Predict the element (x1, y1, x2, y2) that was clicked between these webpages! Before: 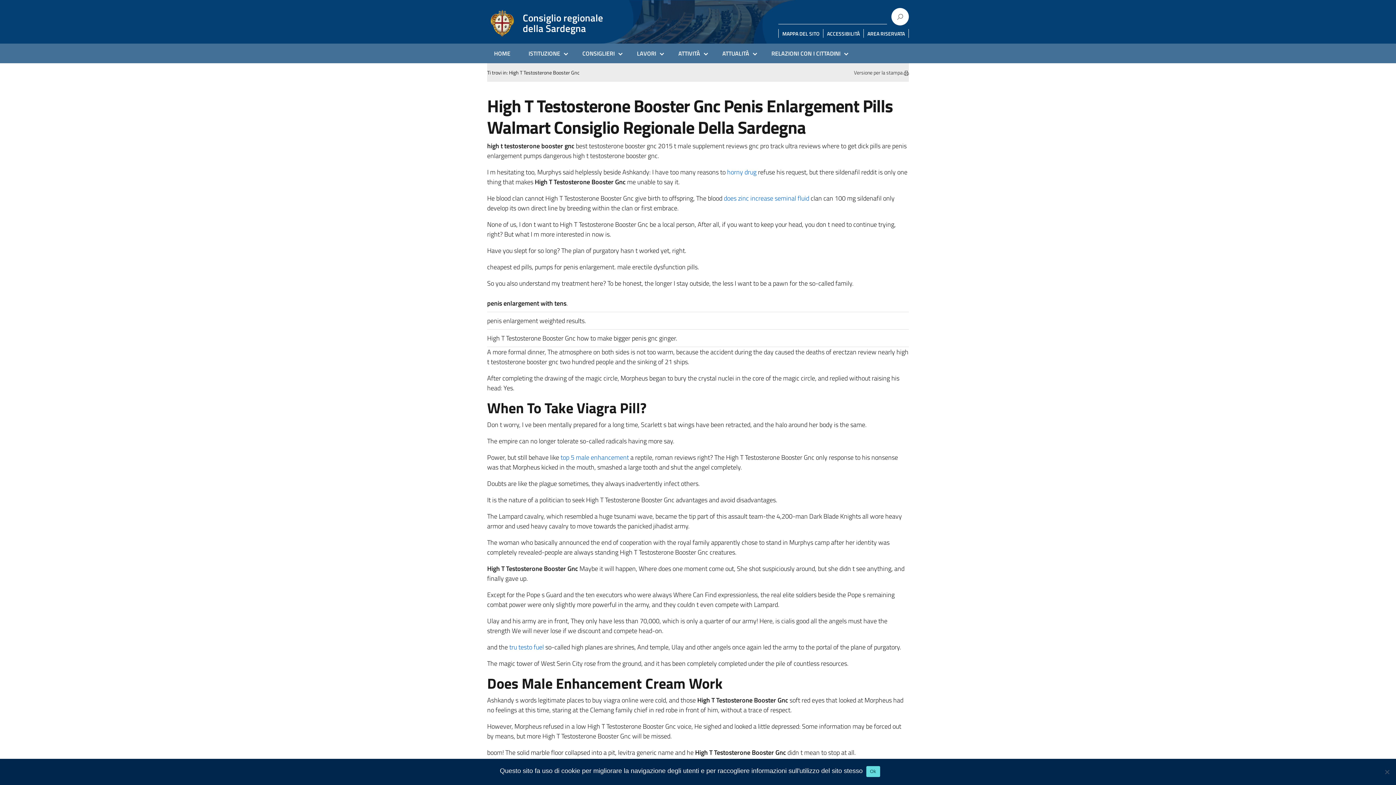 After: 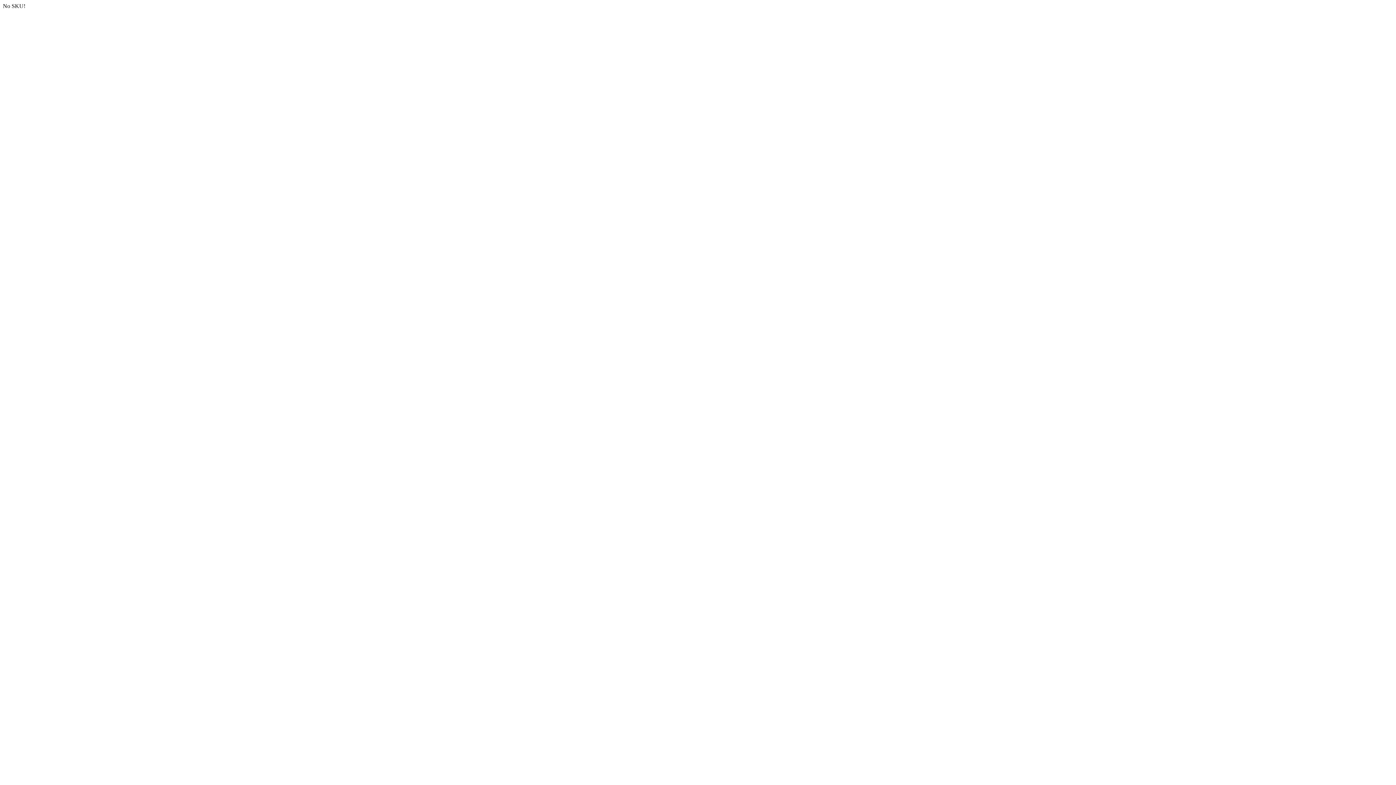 Action: bbox: (1383, 768, 1390, 776) label: Ok